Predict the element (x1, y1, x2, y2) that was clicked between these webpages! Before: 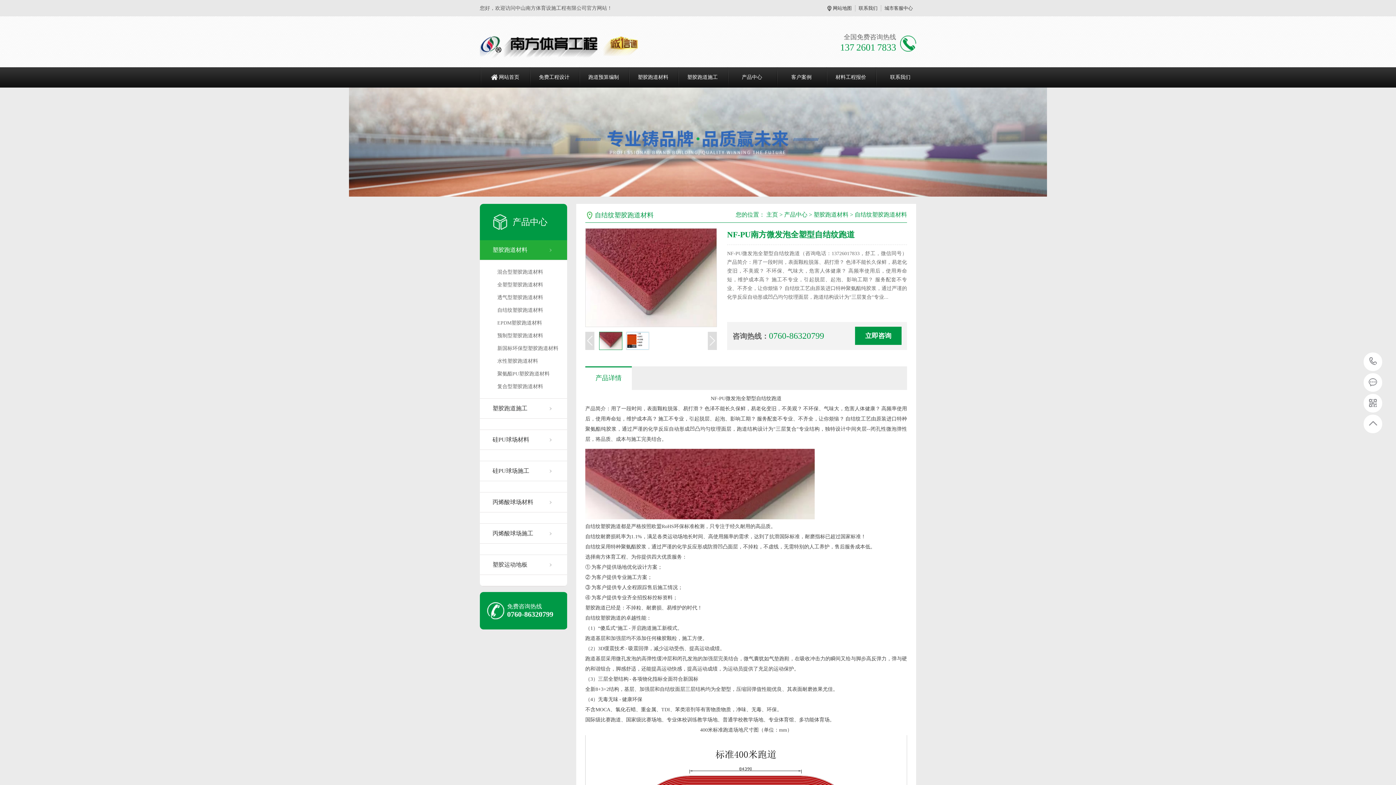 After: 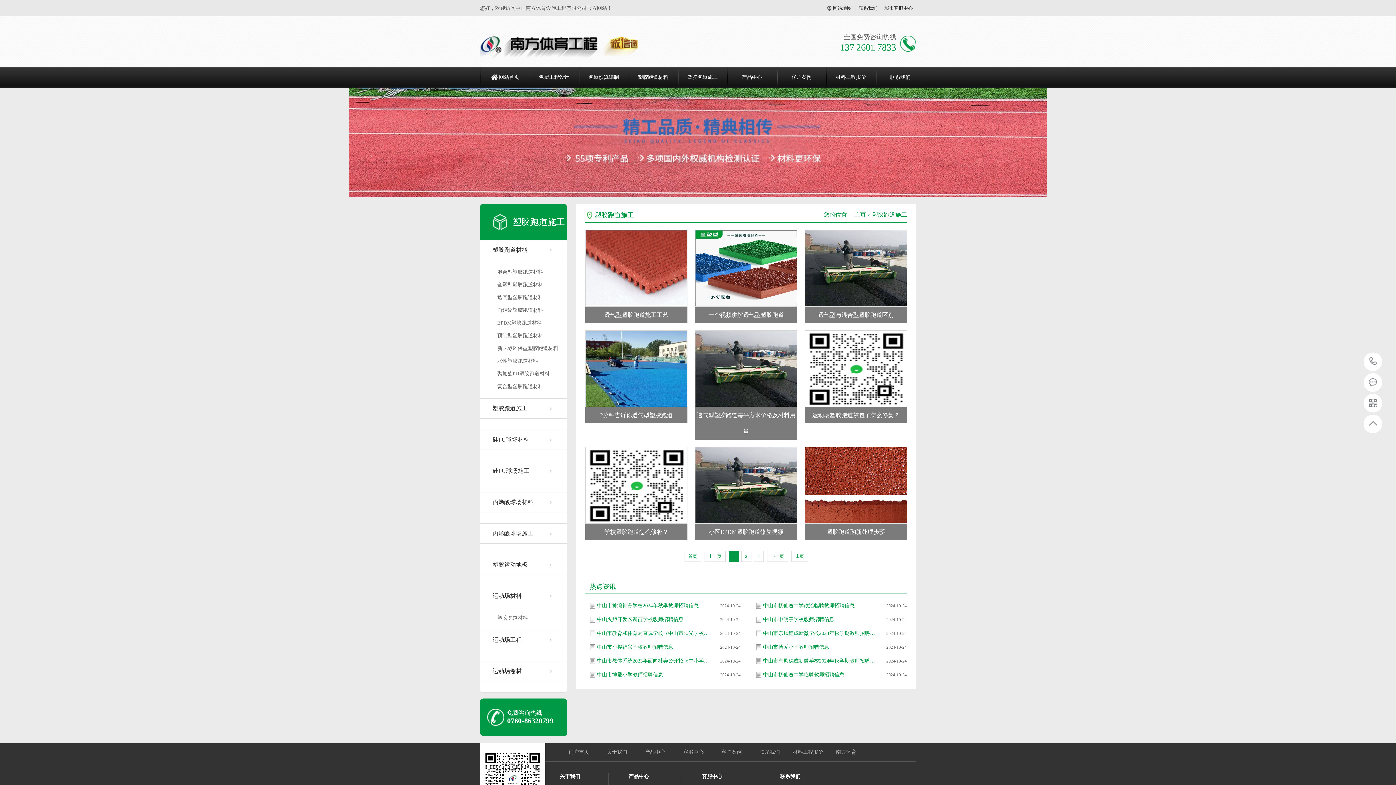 Action: label: 塑胶跑道施工 bbox: (678, 67, 727, 87)